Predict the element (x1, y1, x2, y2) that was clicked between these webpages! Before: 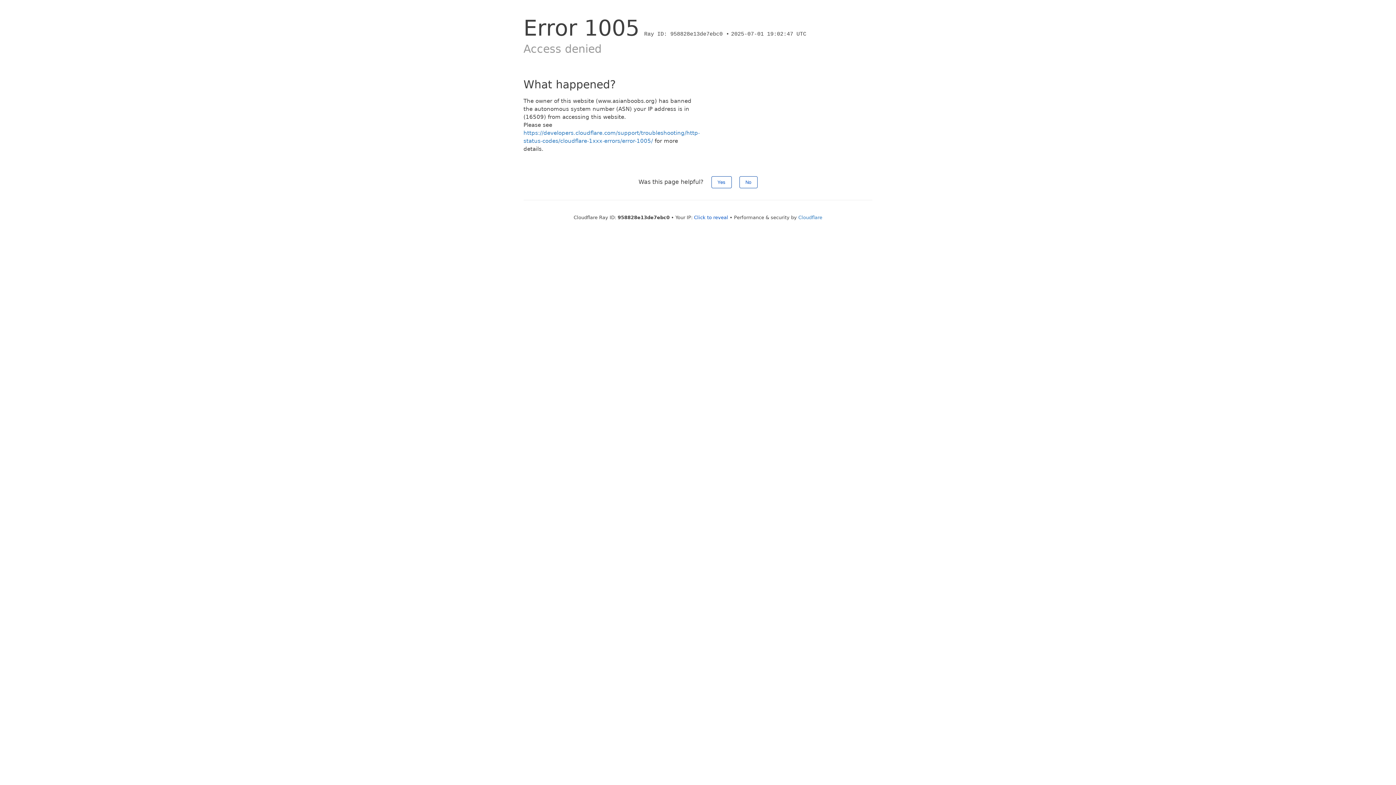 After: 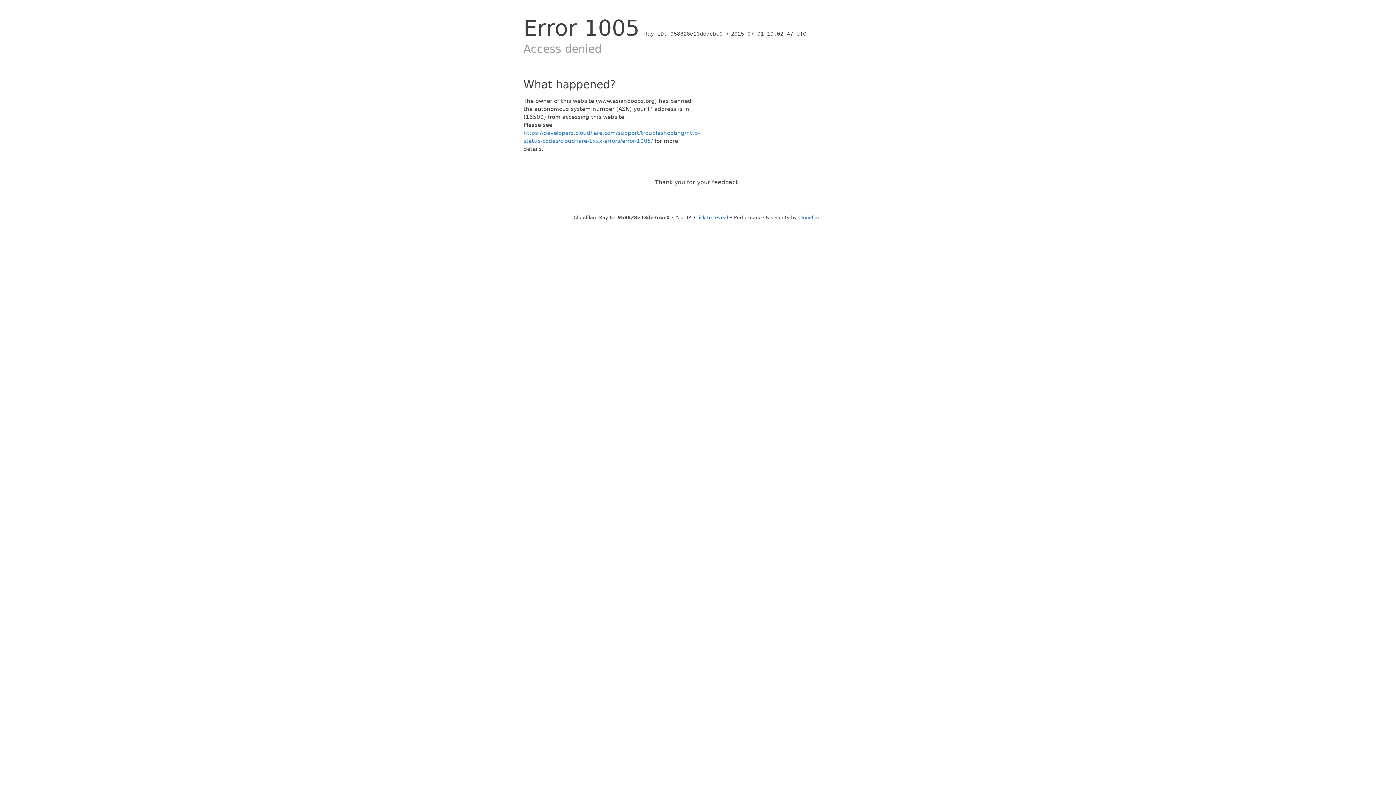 Action: bbox: (711, 176, 731, 188) label: Yes